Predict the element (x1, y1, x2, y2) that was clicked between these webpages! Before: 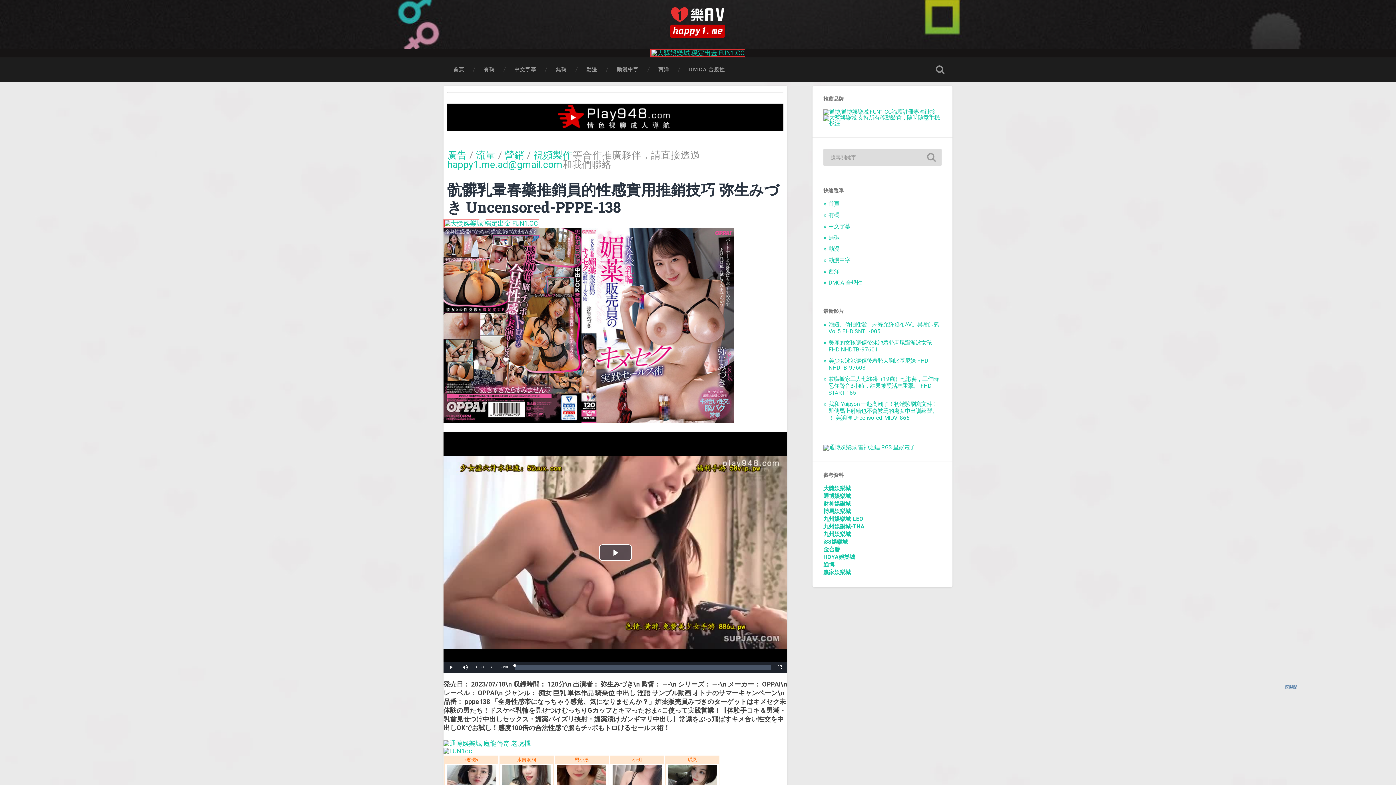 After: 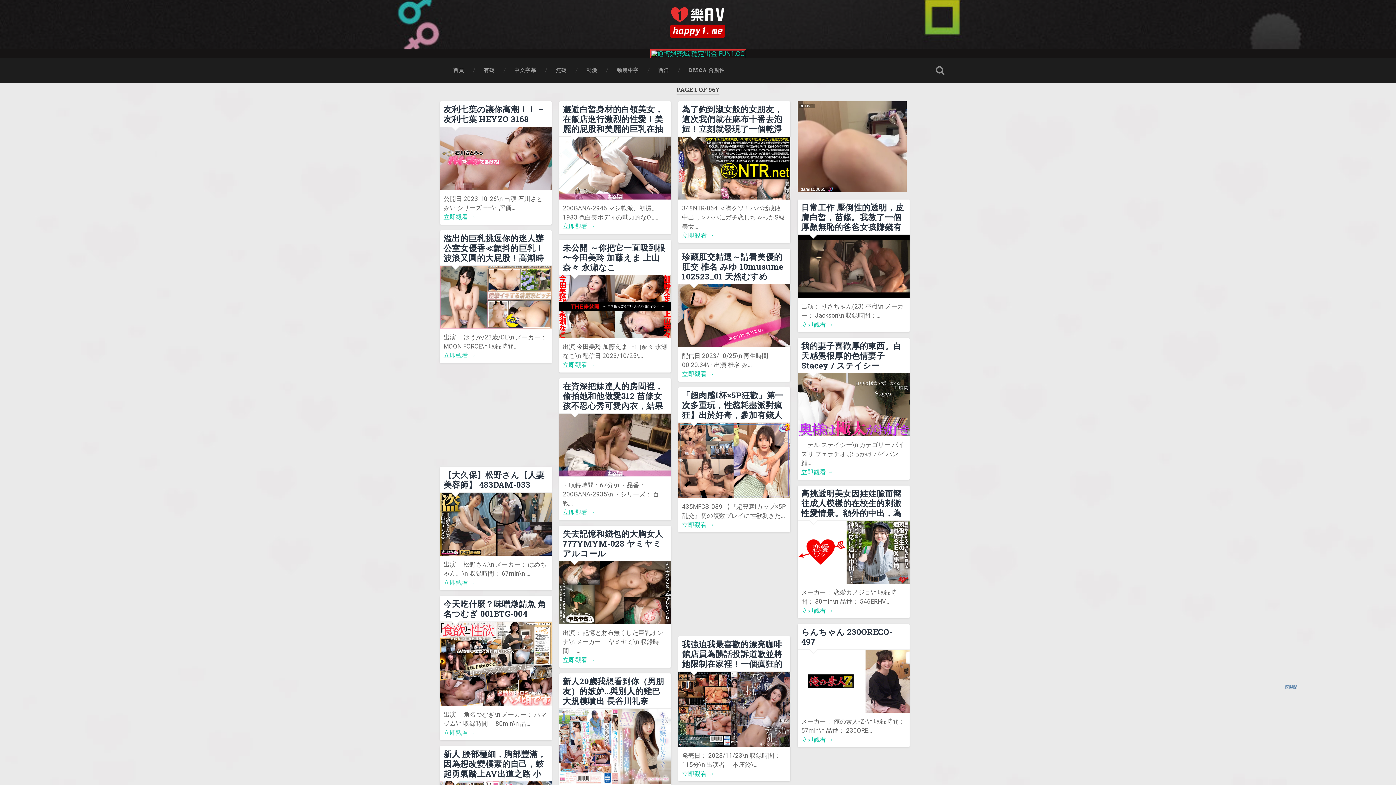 Action: label: 首頁 bbox: (828, 200, 839, 207)